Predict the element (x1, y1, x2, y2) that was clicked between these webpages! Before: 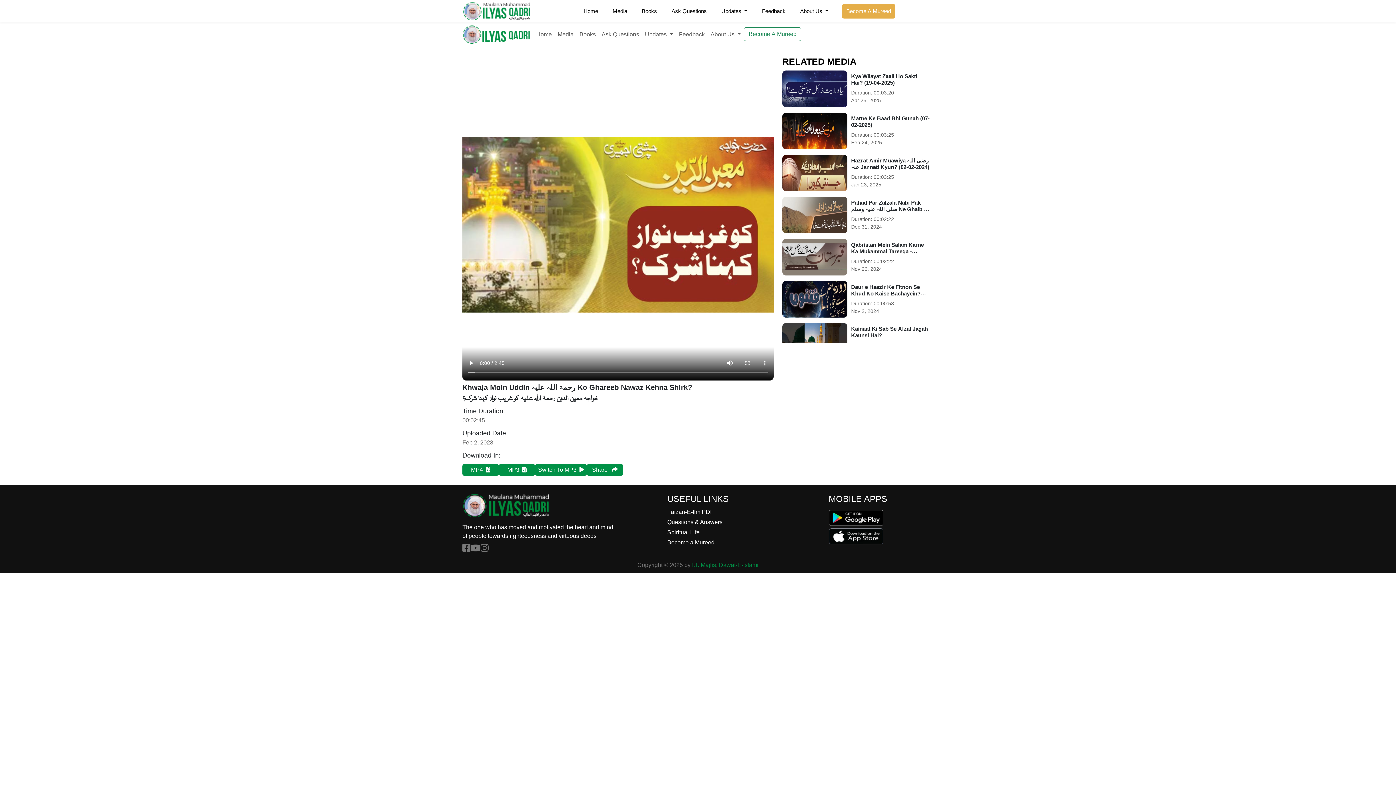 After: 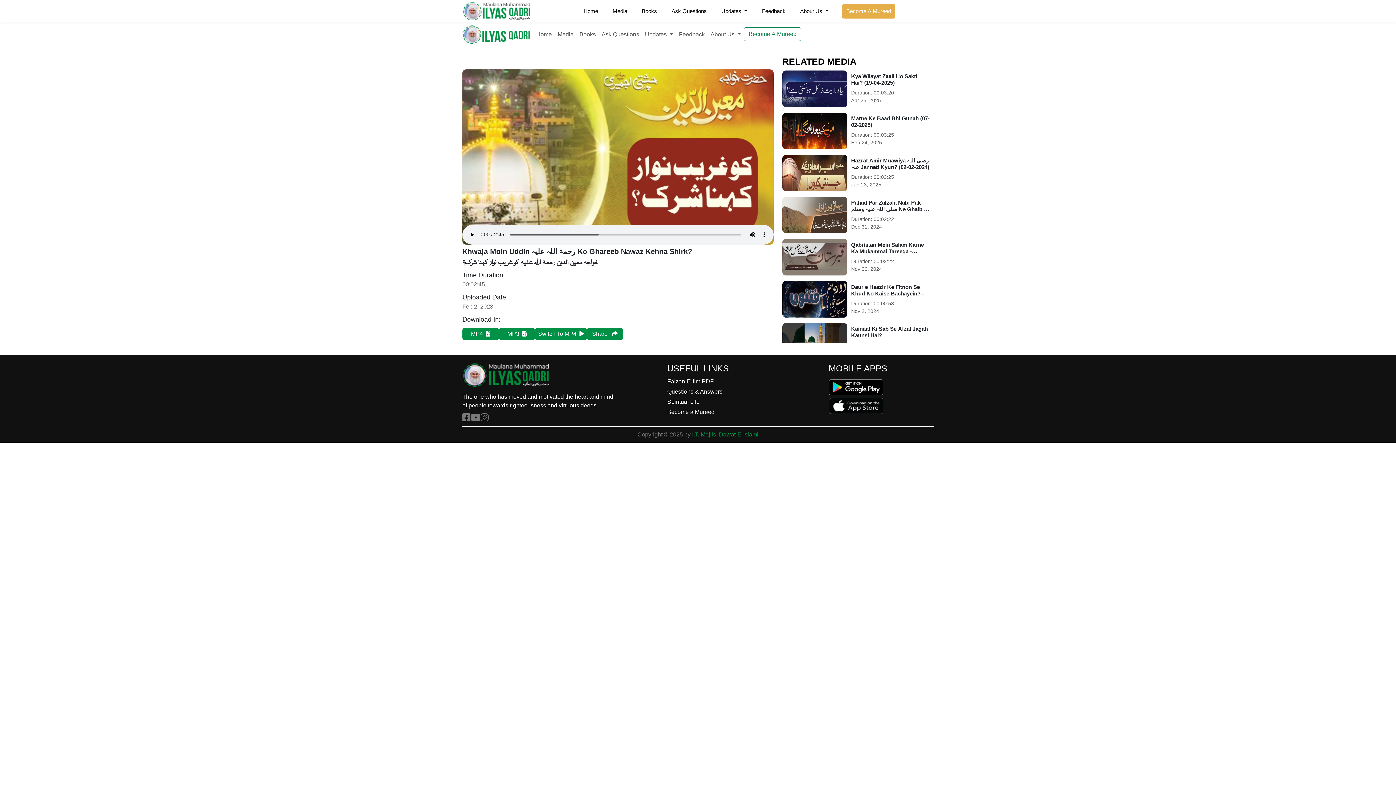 Action: bbox: (535, 464, 586, 476) label: Switch To MP3 